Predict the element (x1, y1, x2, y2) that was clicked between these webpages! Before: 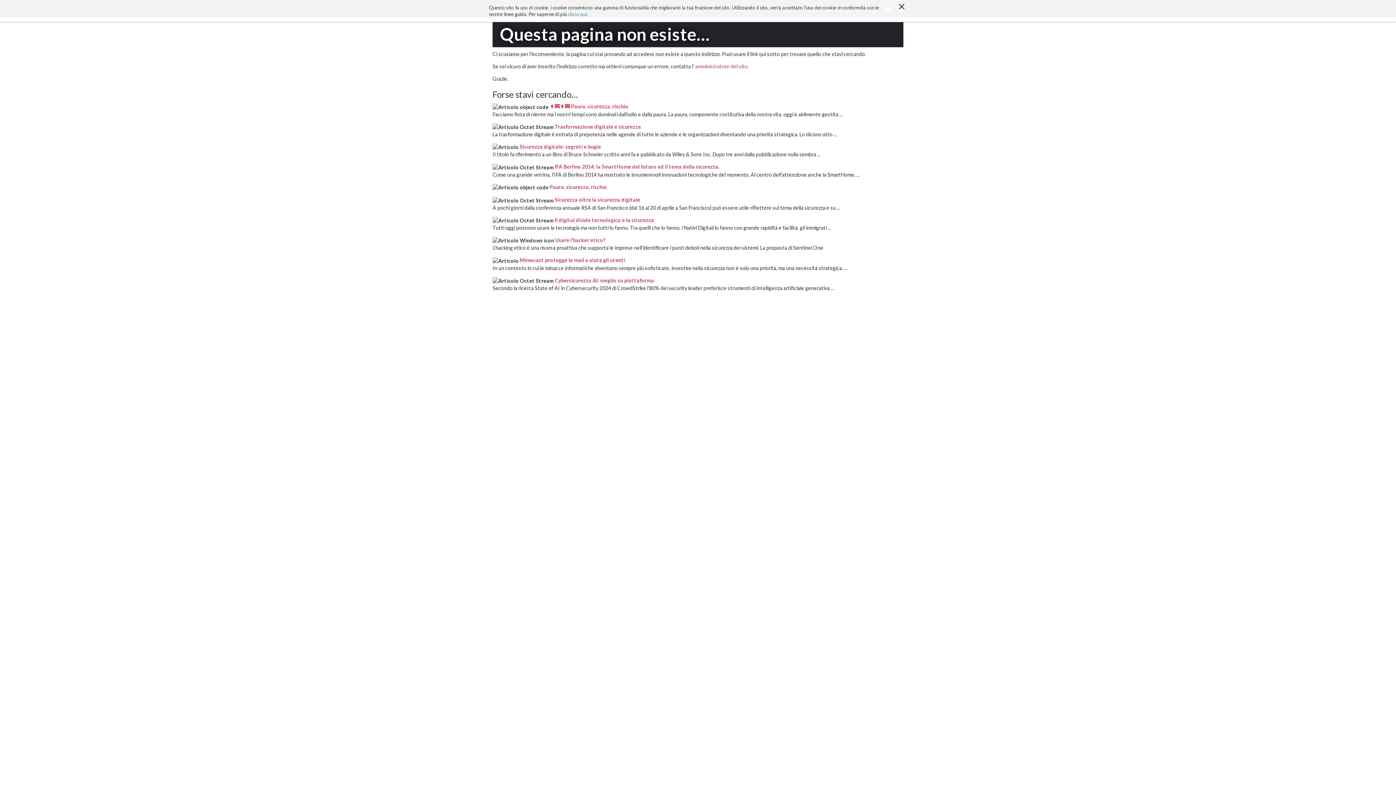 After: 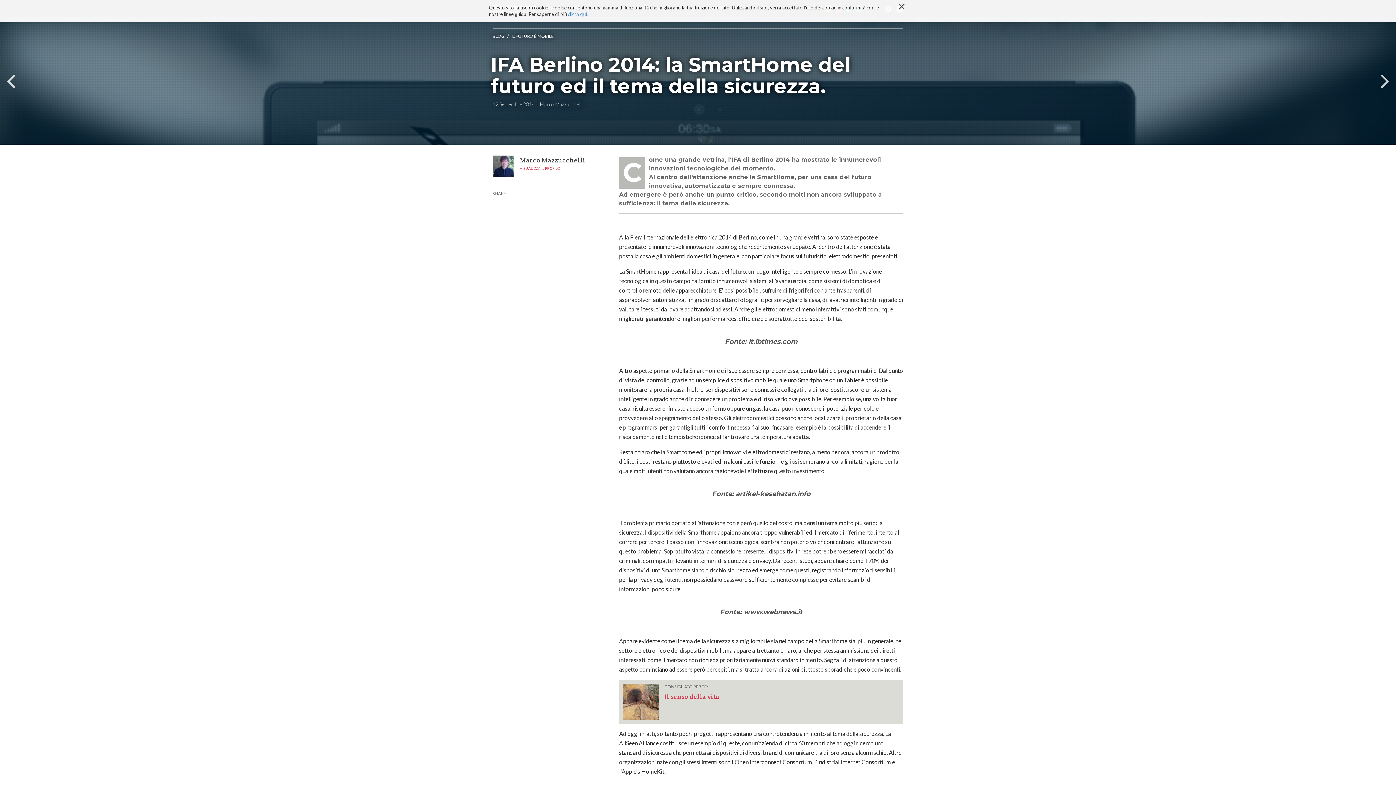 Action: bbox: (554, 163, 719, 169) label: IFA Berlino 2014: la SmartHome del futuro ed il tema della sicurezza.